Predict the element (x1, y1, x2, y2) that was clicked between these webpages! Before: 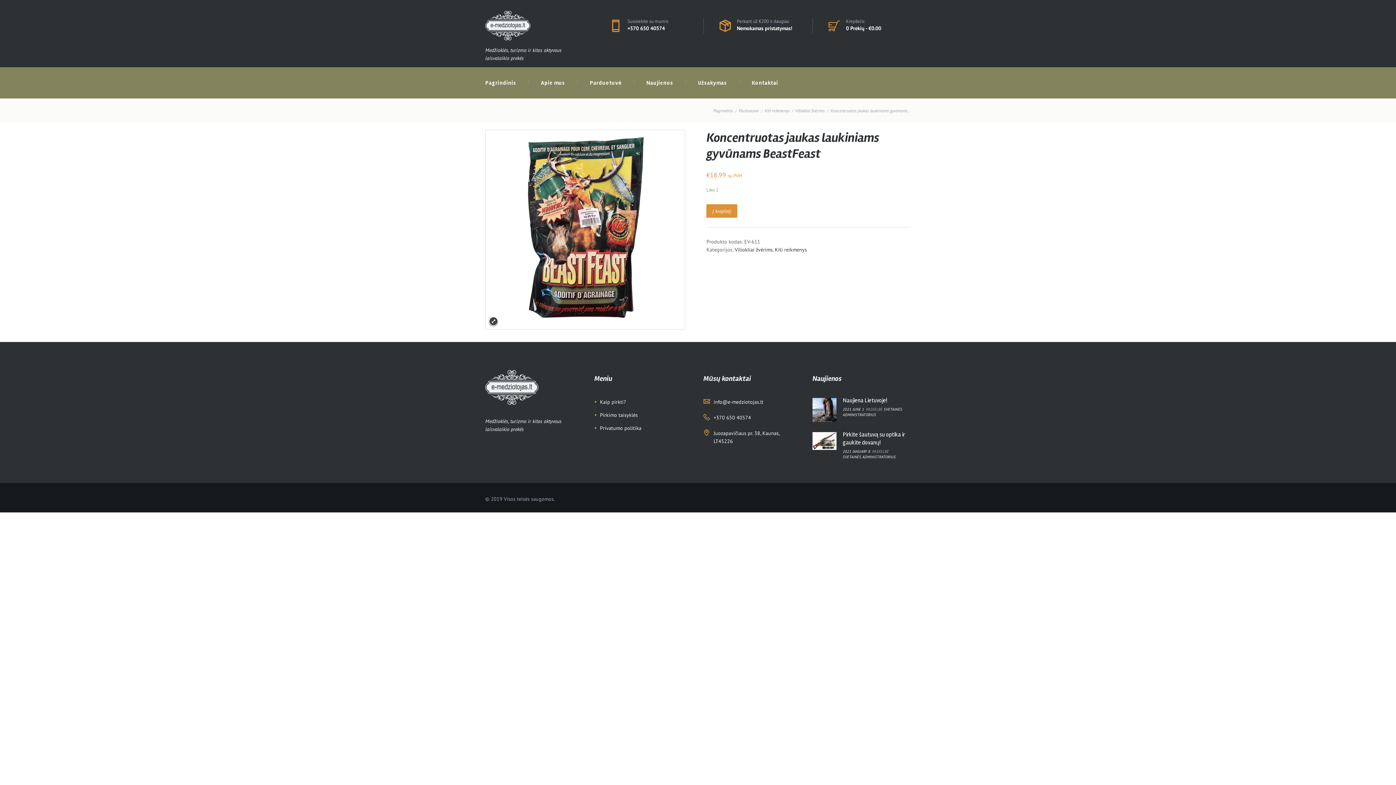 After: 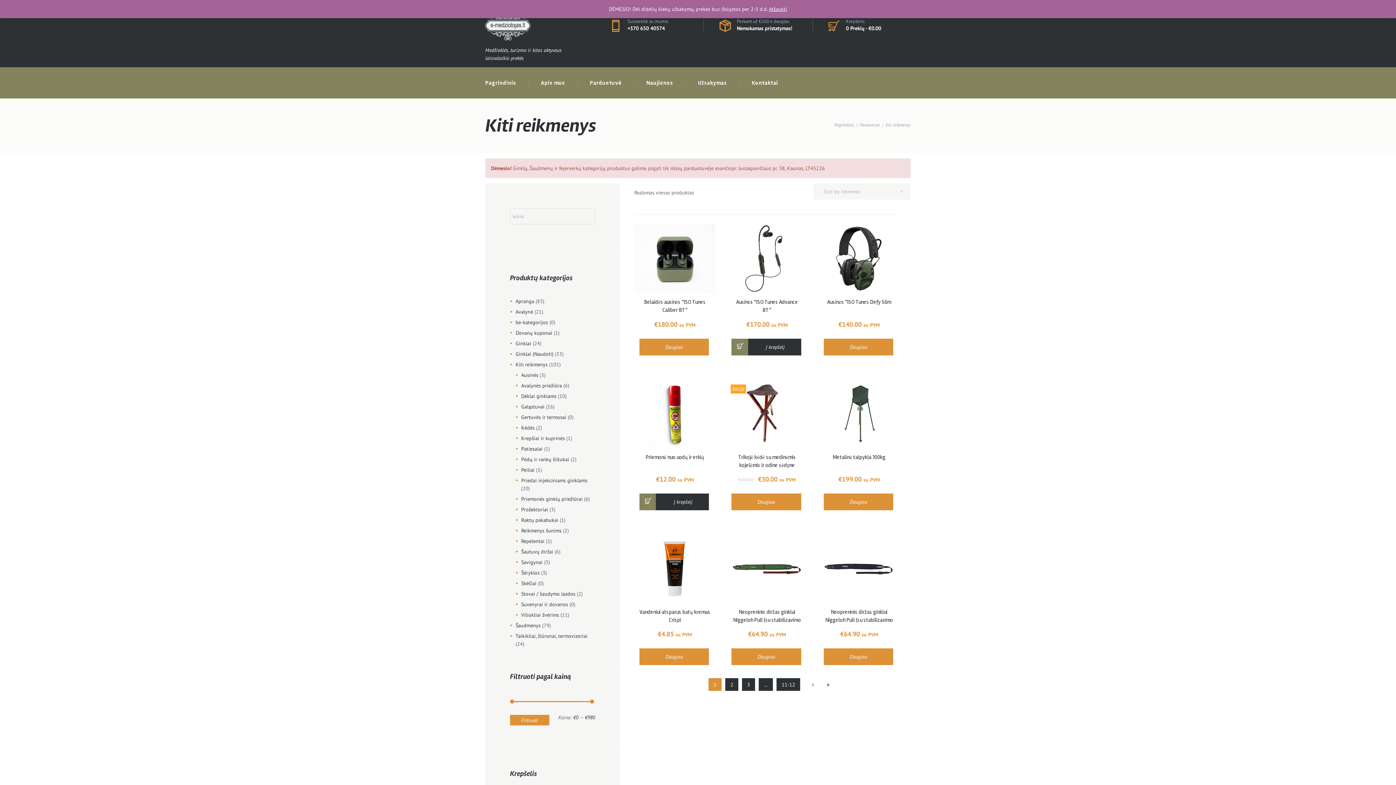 Action: bbox: (775, 246, 807, 252) label: Kiti reikmenys